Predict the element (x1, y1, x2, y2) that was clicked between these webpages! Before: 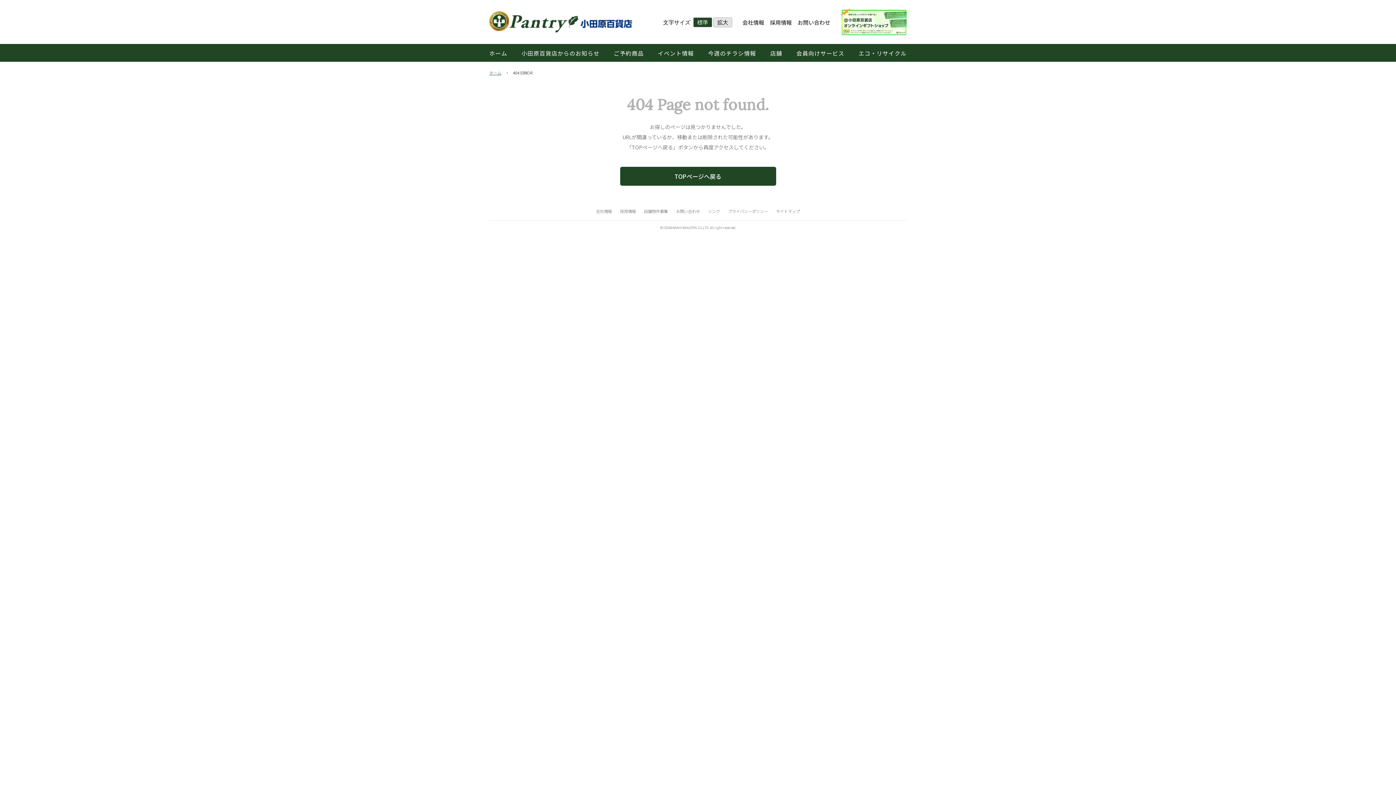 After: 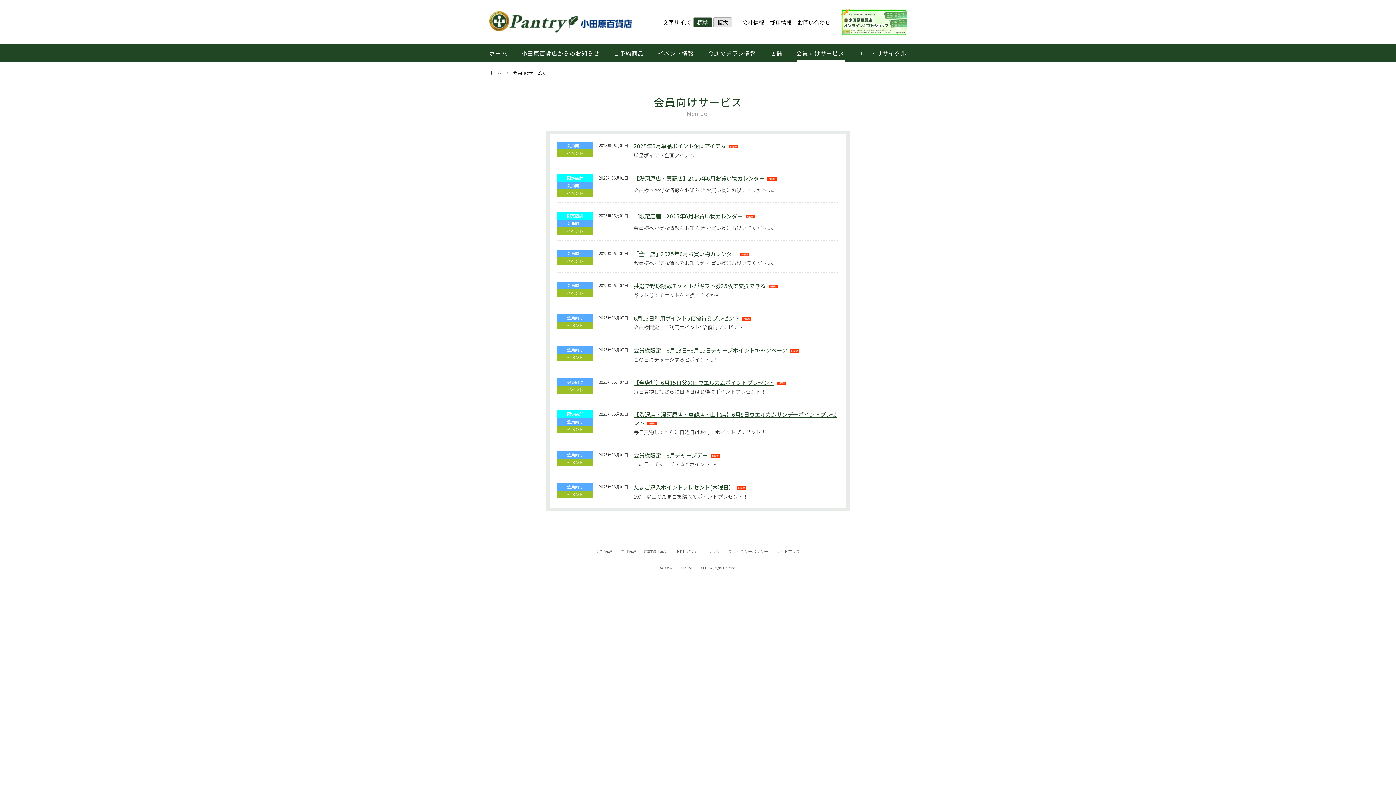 Action: label: 会員向けサービス bbox: (796, 44, 844, 61)